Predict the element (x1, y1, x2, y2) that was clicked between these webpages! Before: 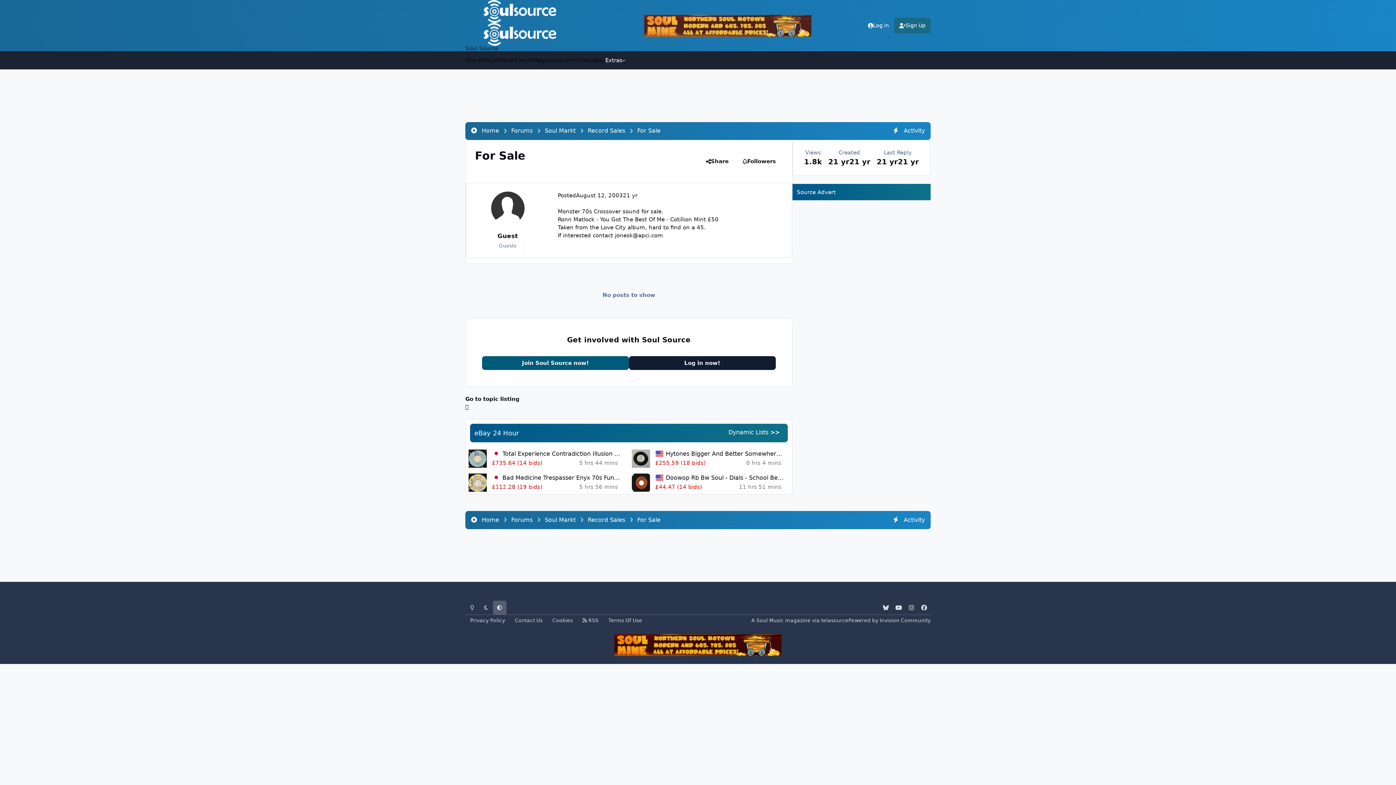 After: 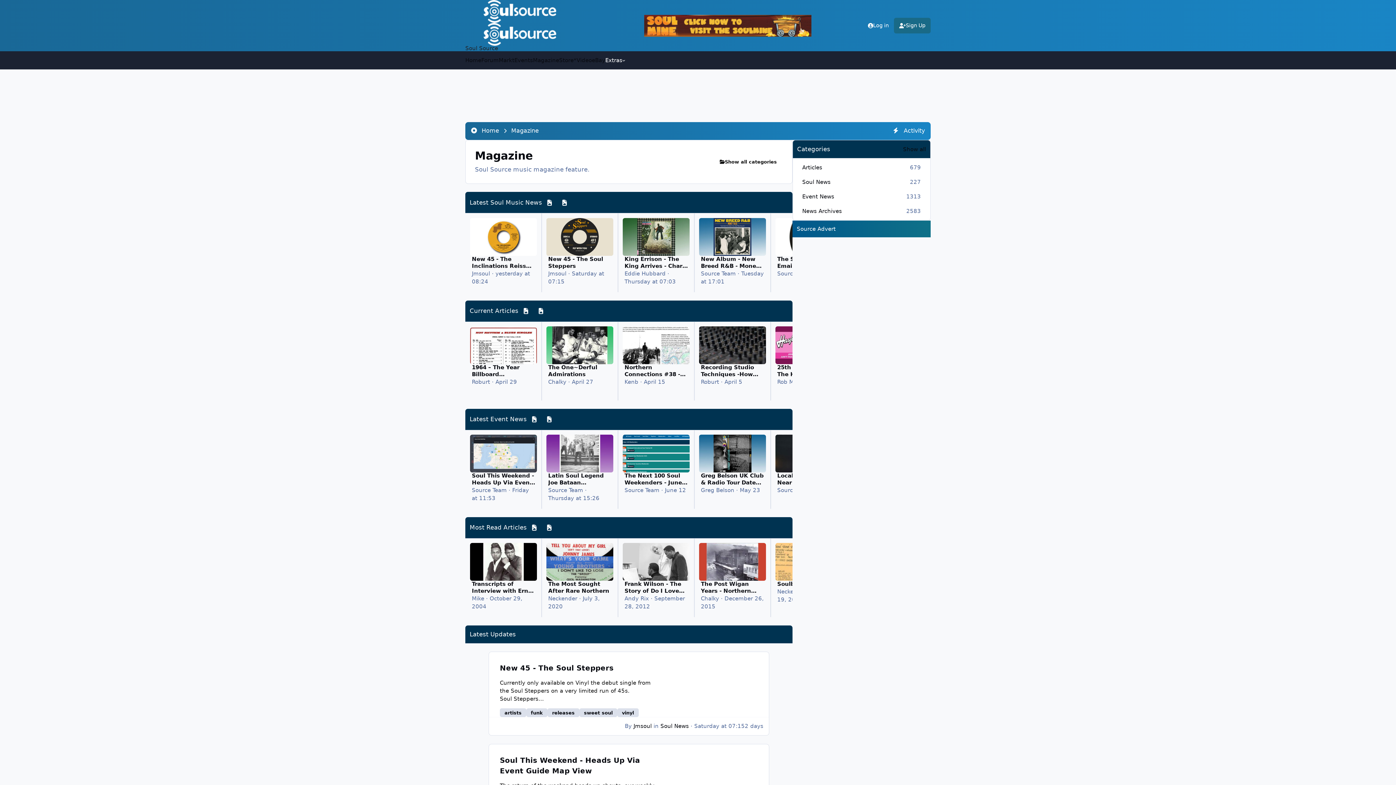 Action: bbox: (533, 56, 559, 64) label: Magazine